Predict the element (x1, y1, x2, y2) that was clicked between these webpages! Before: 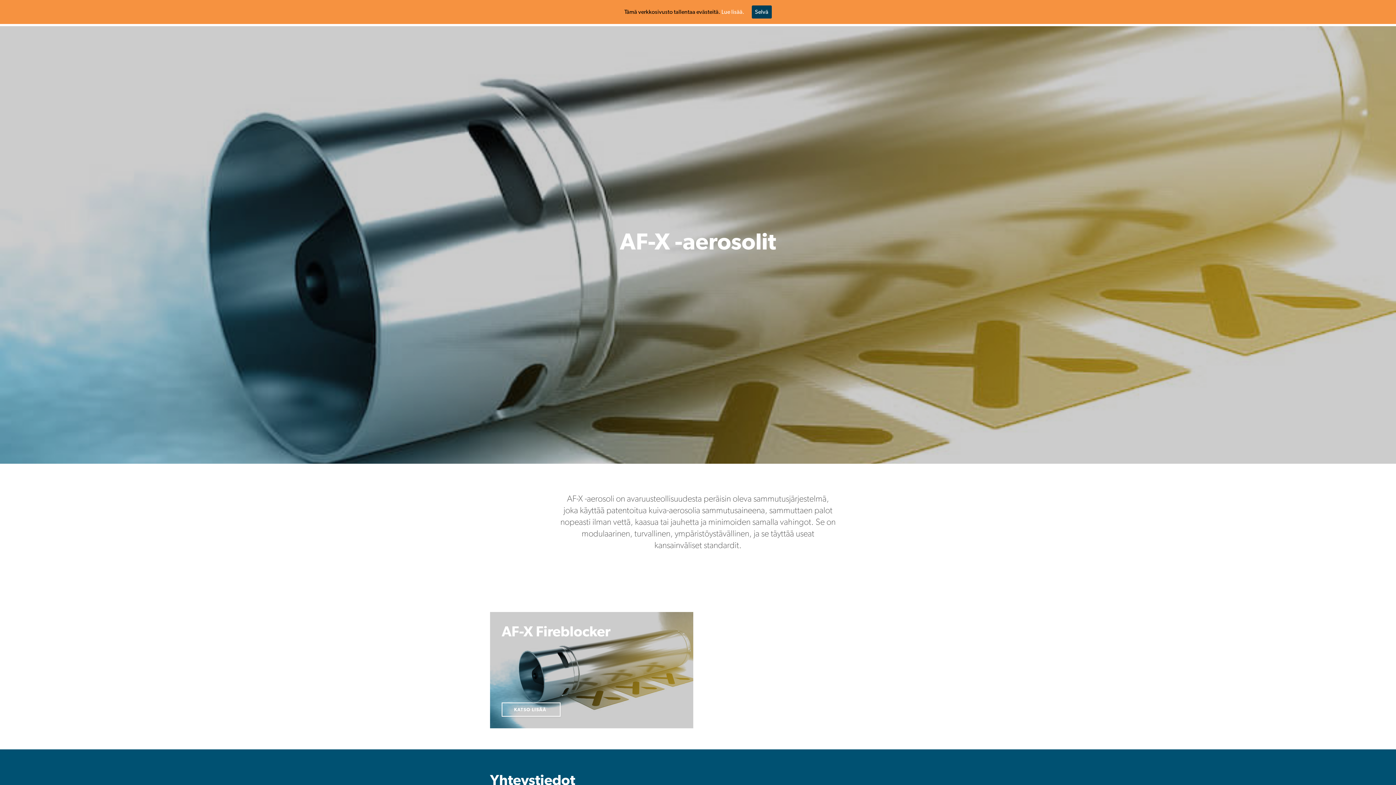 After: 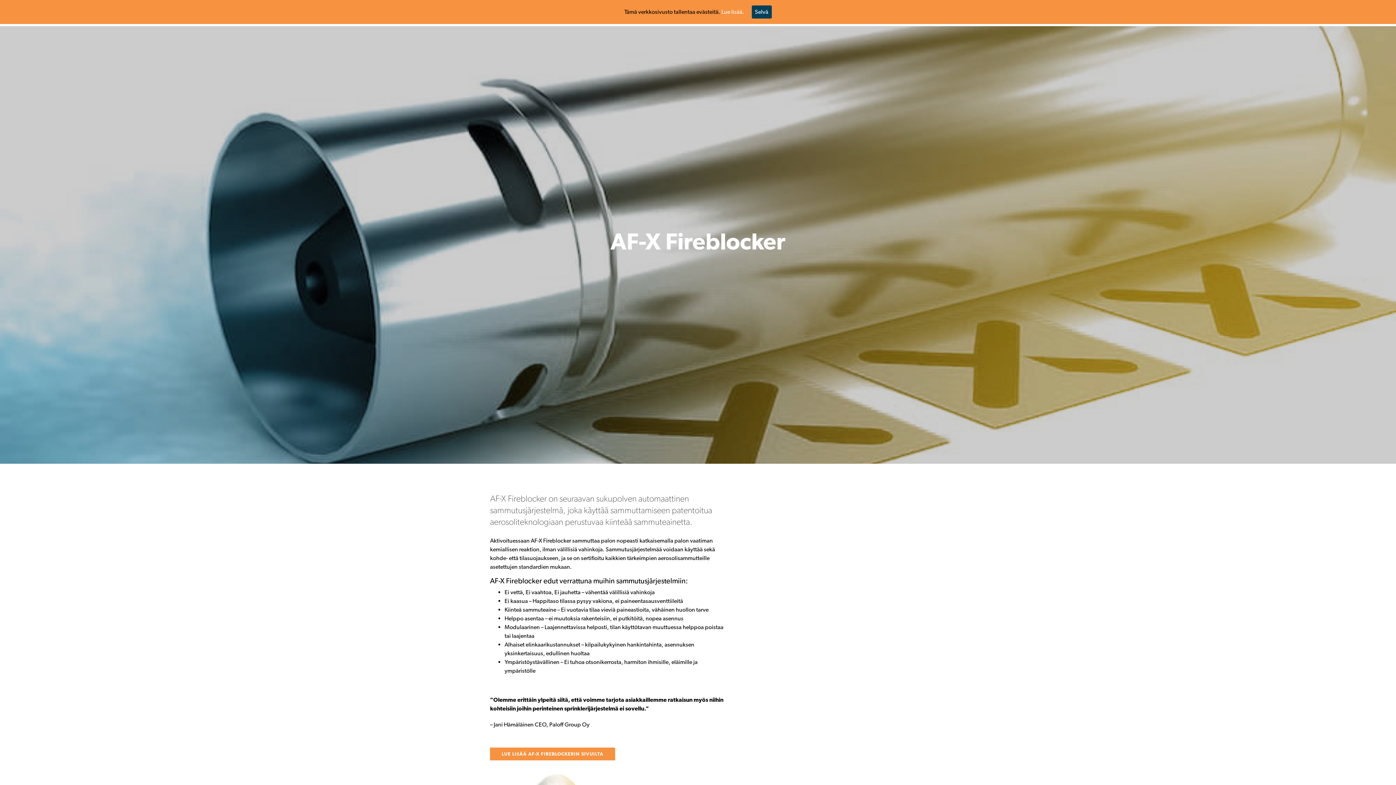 Action: label: KATSO LISÄÄ bbox: (501, 702, 560, 716)